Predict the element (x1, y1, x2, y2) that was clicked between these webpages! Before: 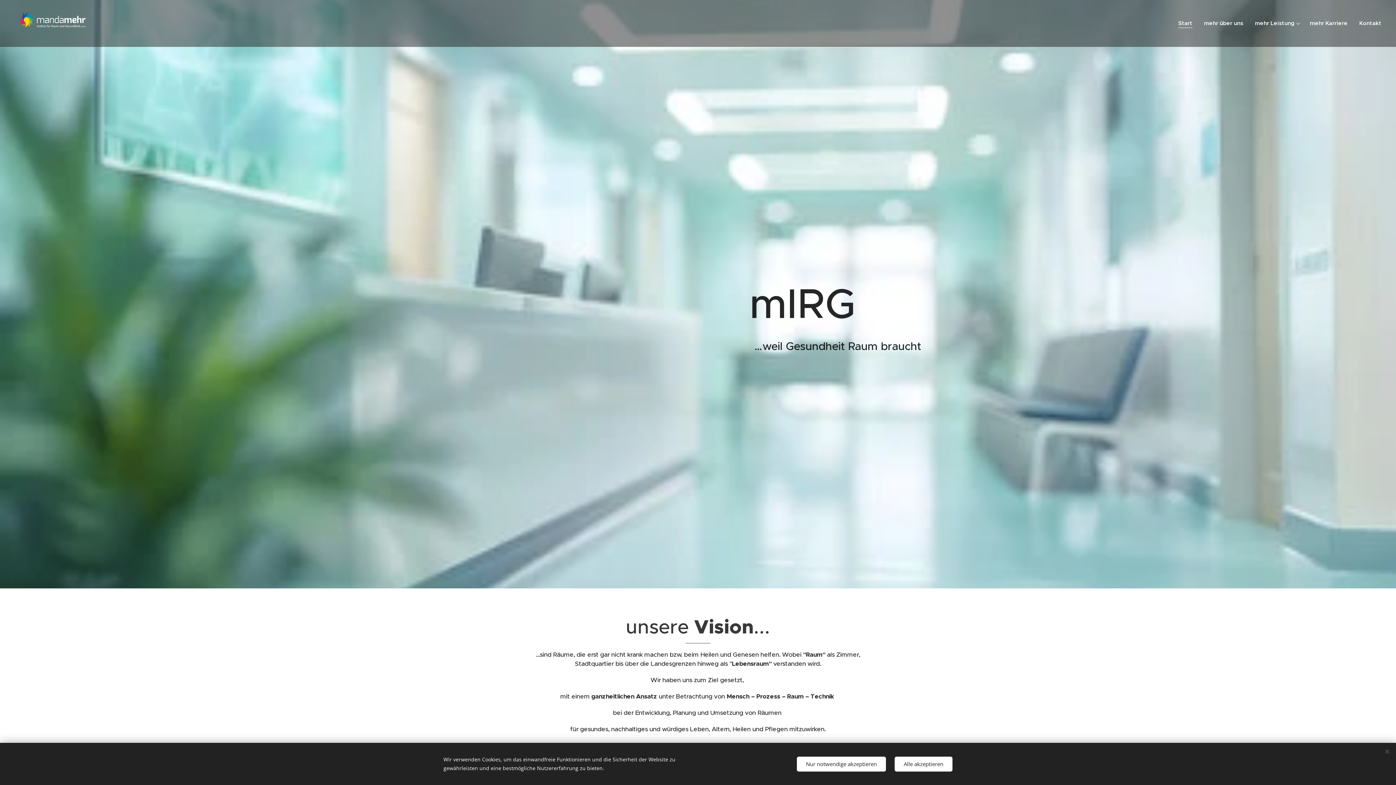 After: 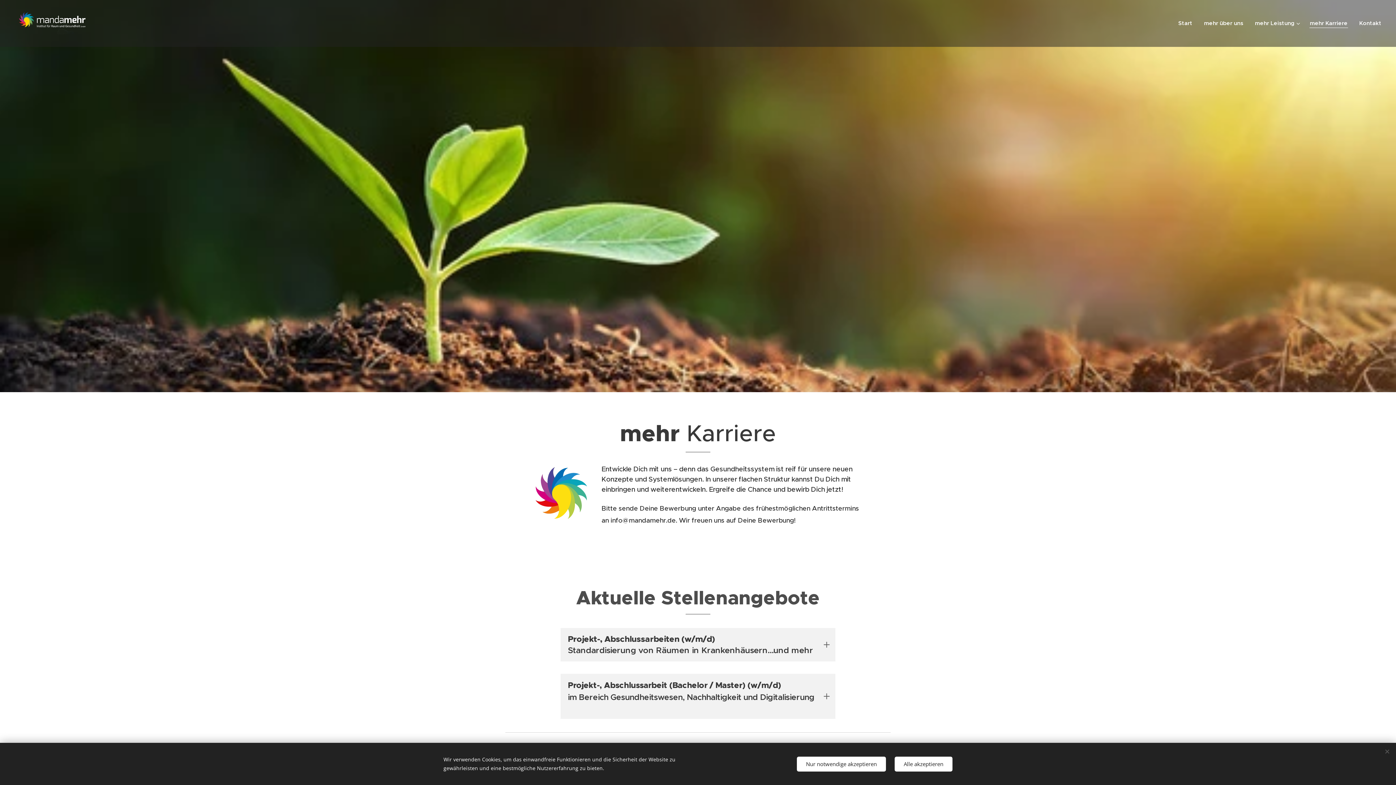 Action: label: mehr Karriere bbox: (1304, 14, 1353, 32)